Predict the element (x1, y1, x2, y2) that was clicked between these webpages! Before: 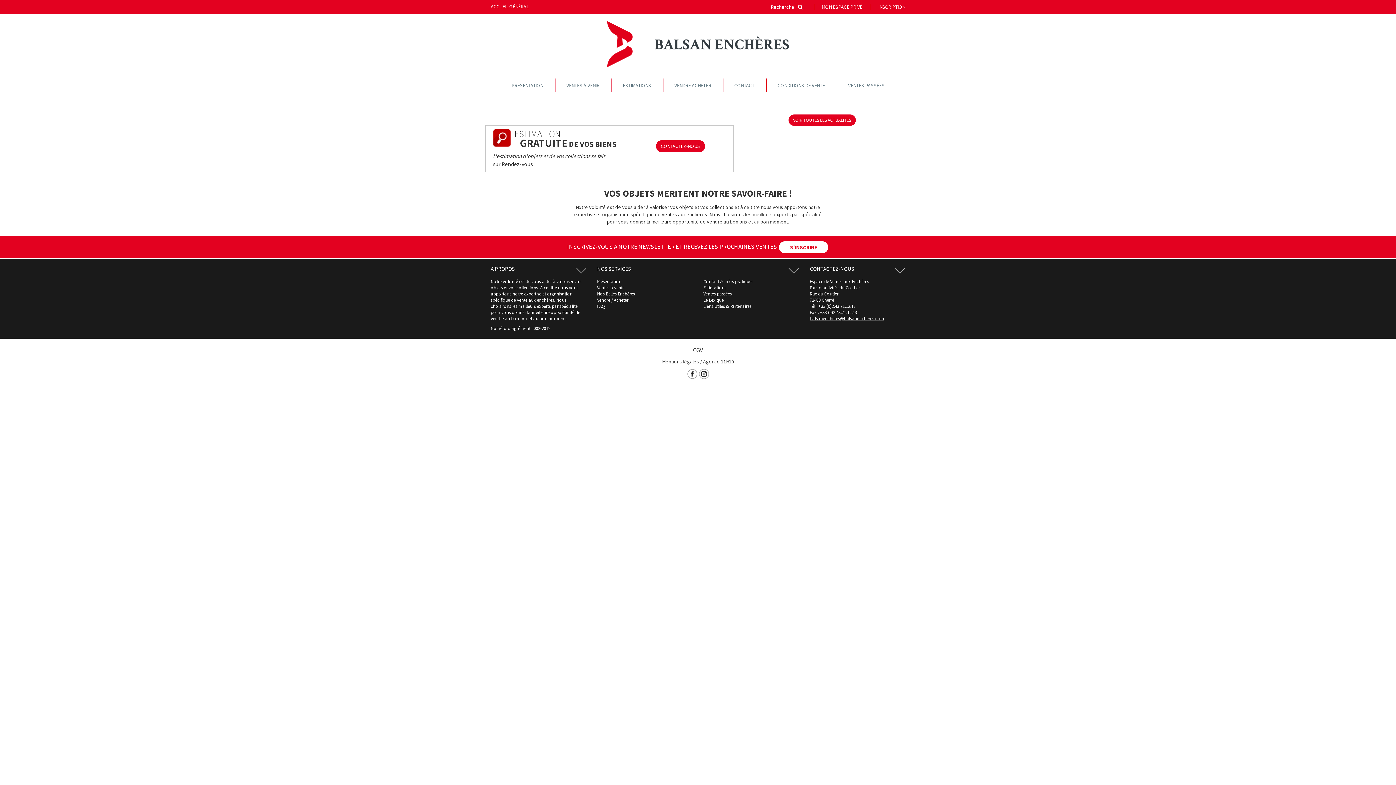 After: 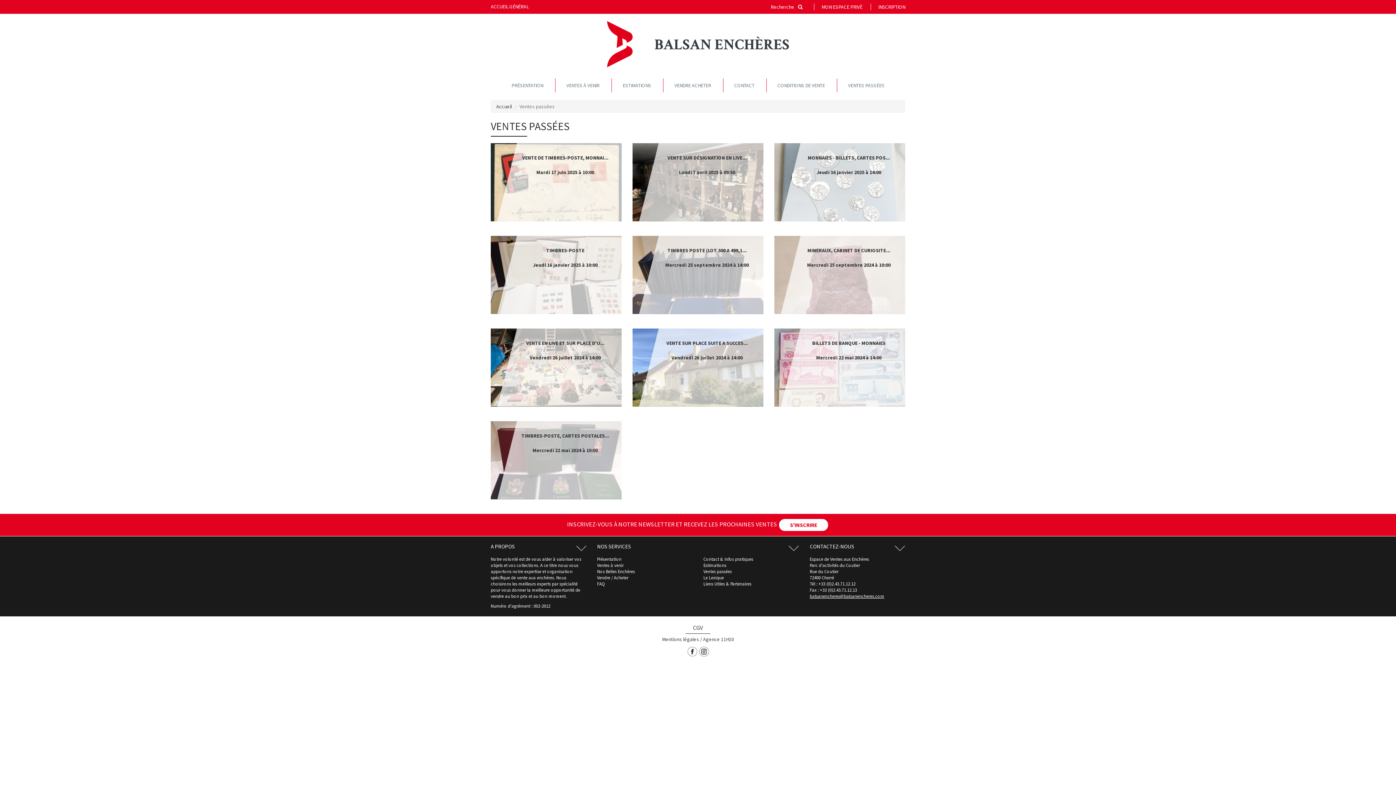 Action: label: VENTES PASSÉES bbox: (848, 82, 884, 88)